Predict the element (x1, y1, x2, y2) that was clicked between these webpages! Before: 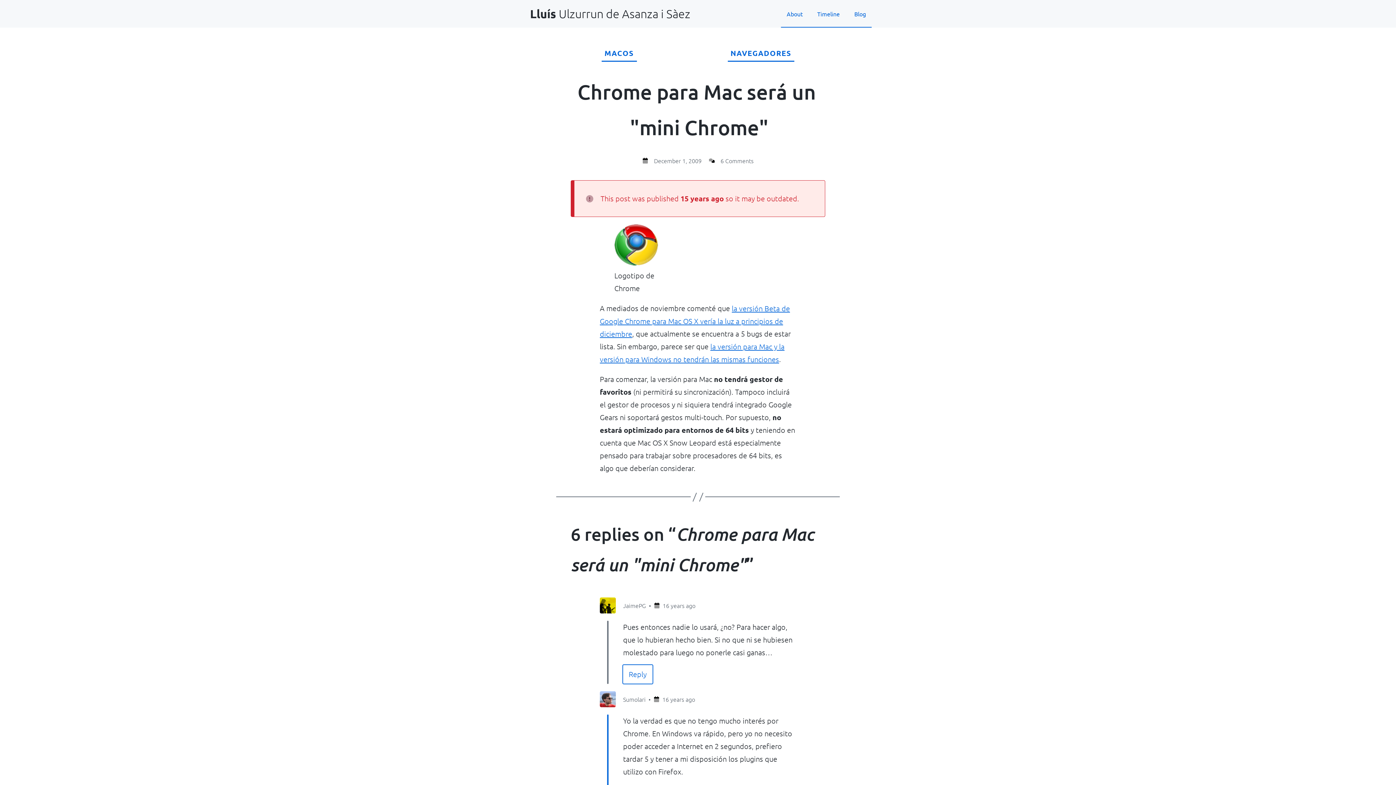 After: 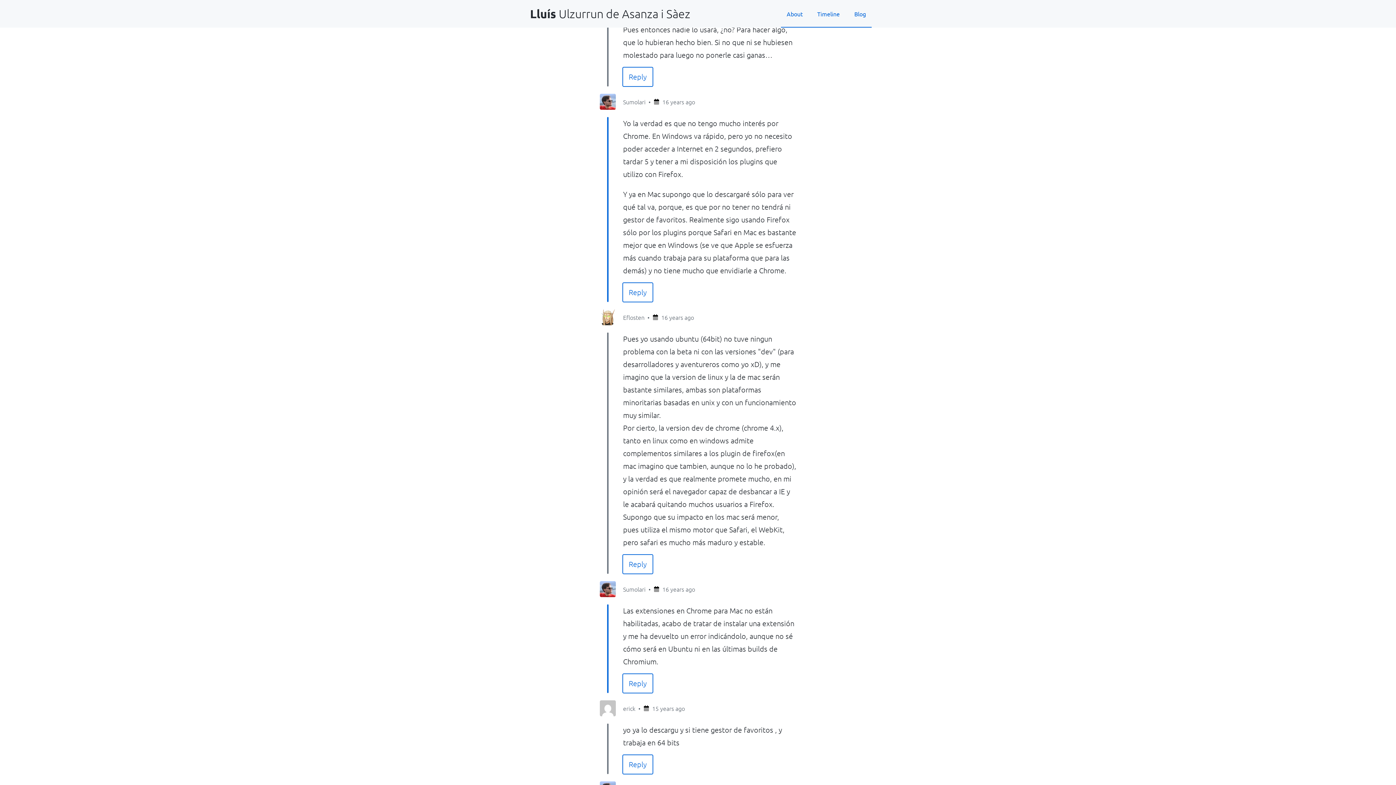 Action: label: 16 years ago bbox: (662, 599, 696, 612)